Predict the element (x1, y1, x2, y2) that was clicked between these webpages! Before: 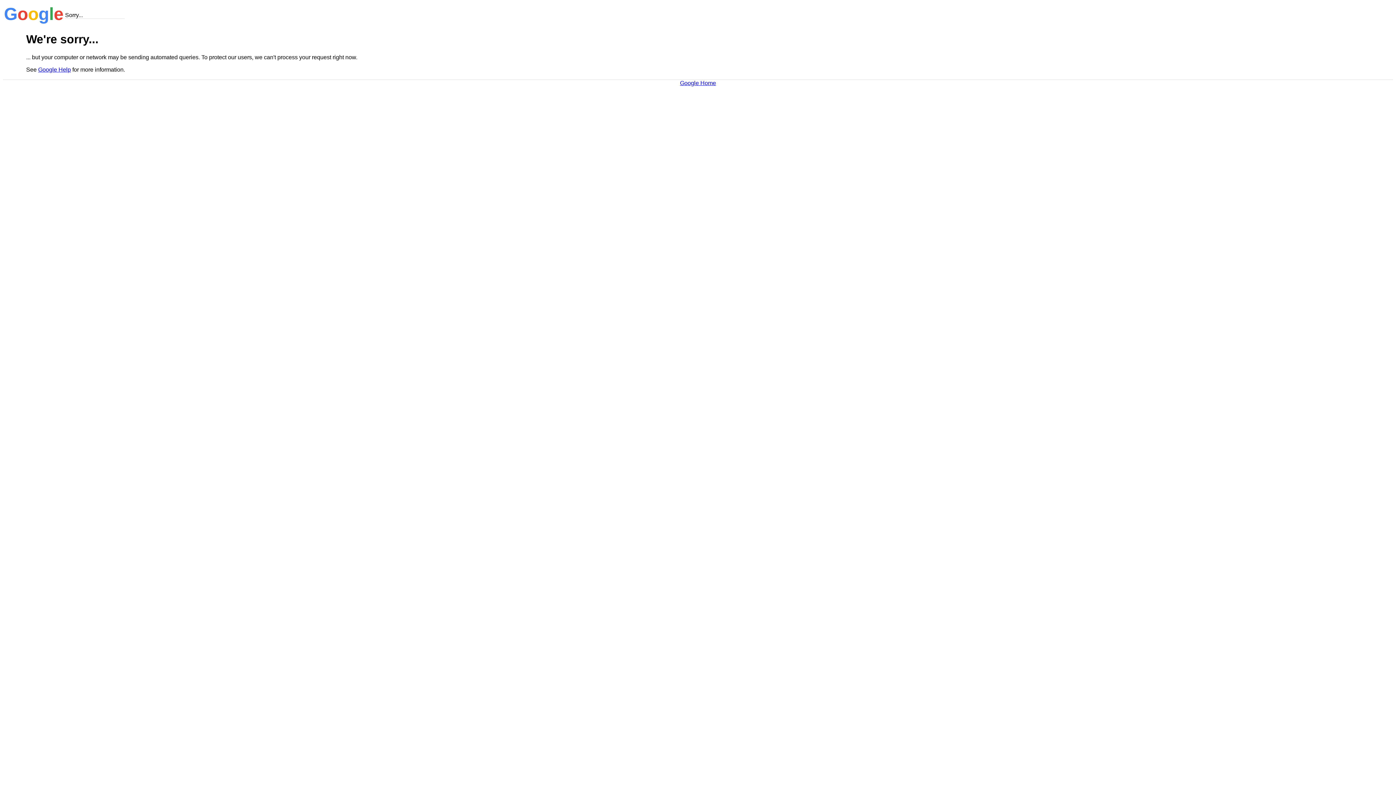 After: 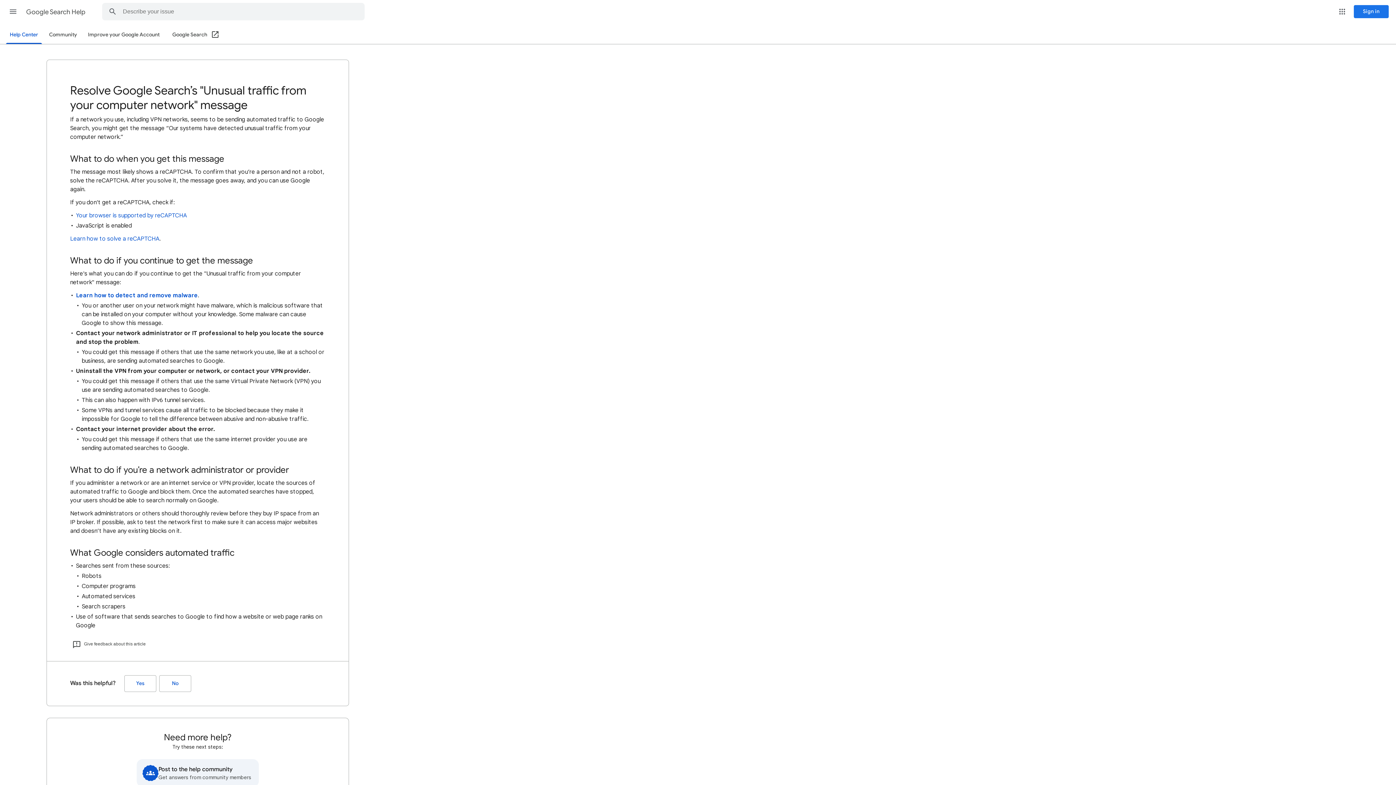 Action: bbox: (38, 66, 70, 72) label: Google Help